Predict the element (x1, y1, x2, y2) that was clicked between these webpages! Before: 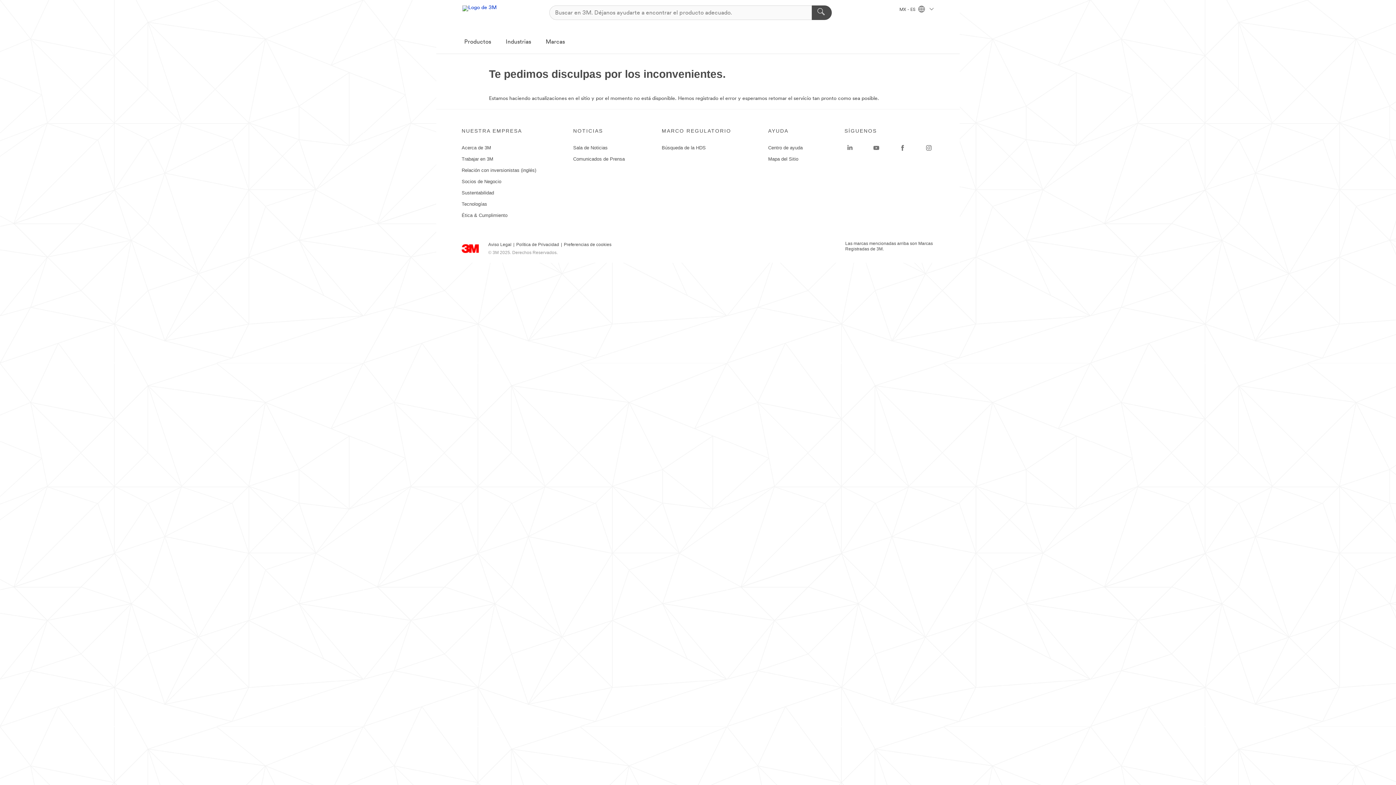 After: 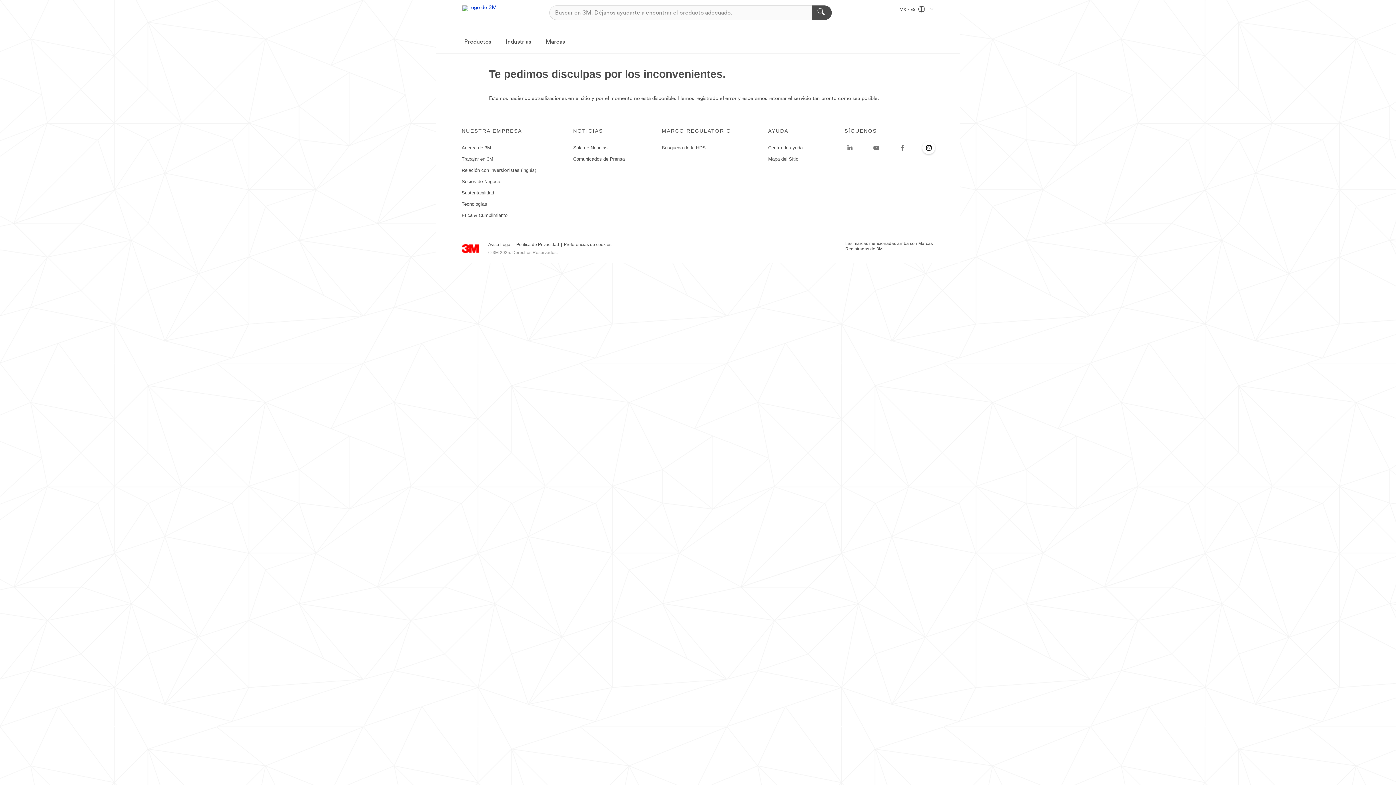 Action: bbox: (923, 142, 934, 153) label: Instagram - Opens in a new window